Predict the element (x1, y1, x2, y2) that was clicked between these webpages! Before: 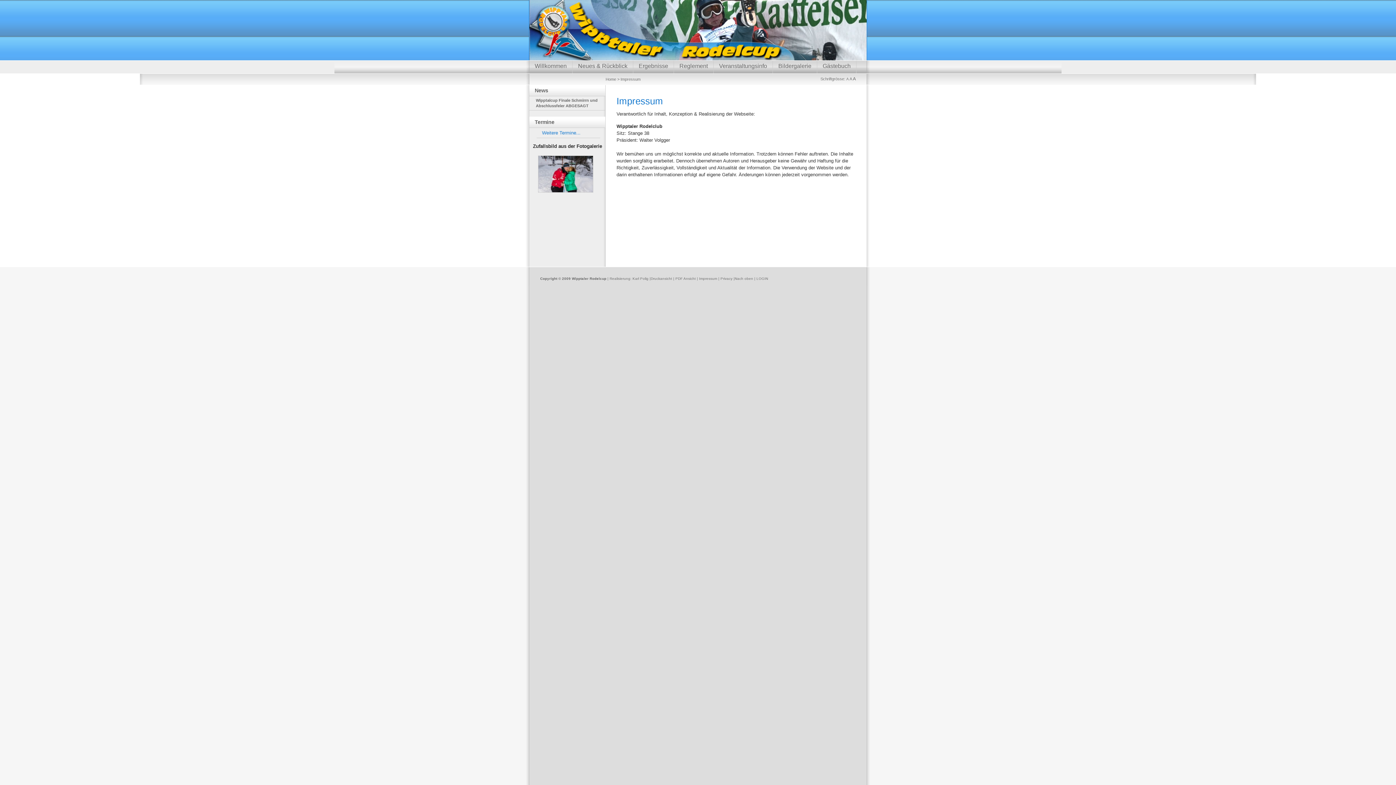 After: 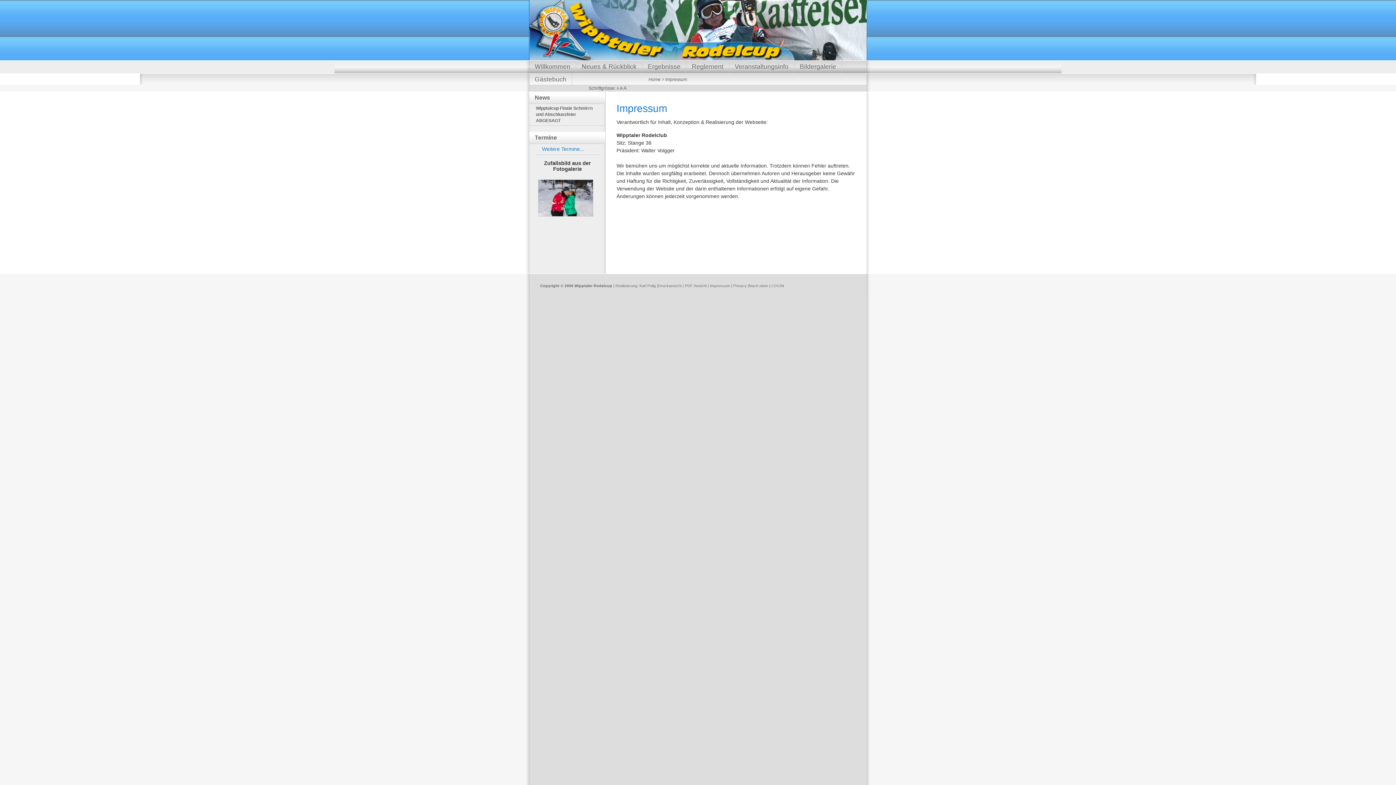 Action: bbox: (853, 76, 856, 81) label: A